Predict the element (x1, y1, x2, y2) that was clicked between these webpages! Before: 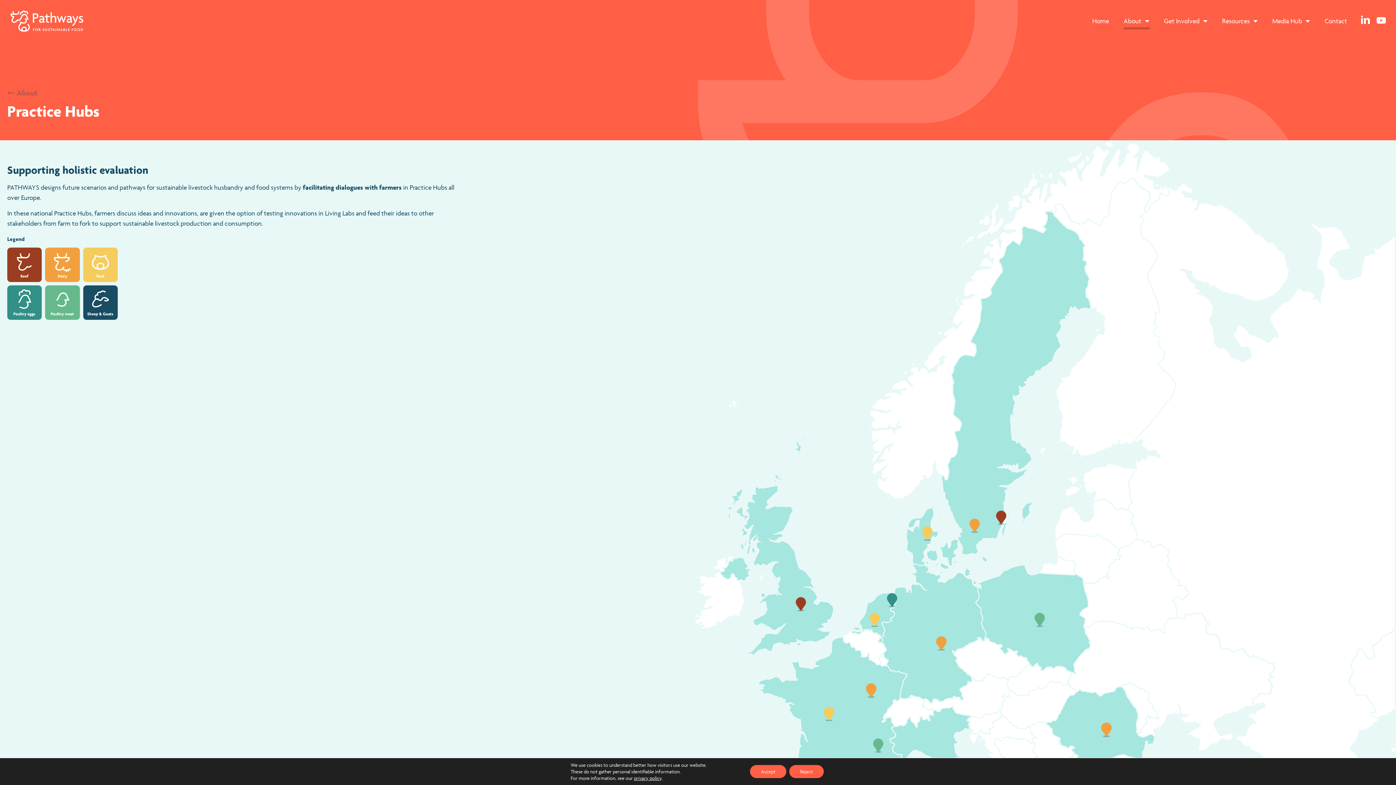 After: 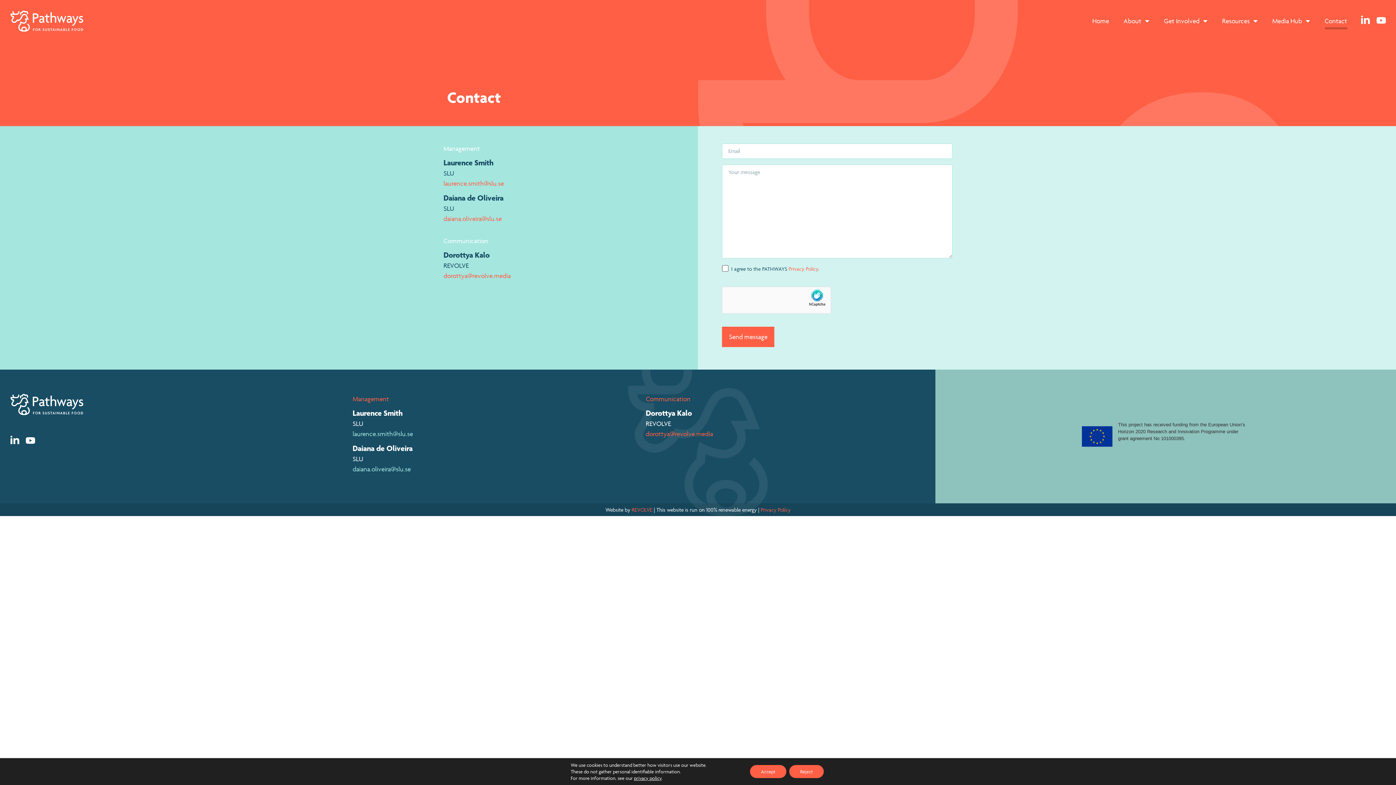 Action: label: Contact bbox: (1317, 12, 1354, 29)